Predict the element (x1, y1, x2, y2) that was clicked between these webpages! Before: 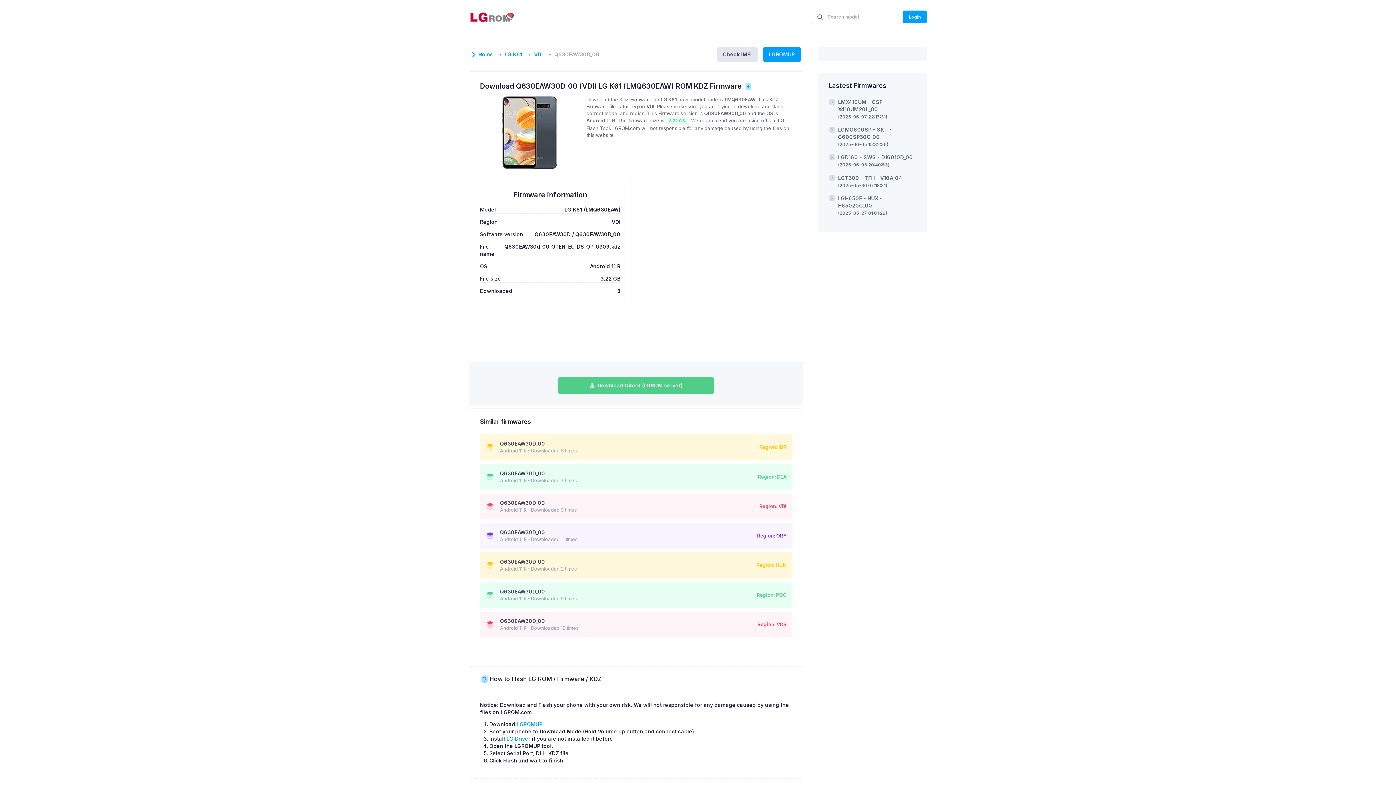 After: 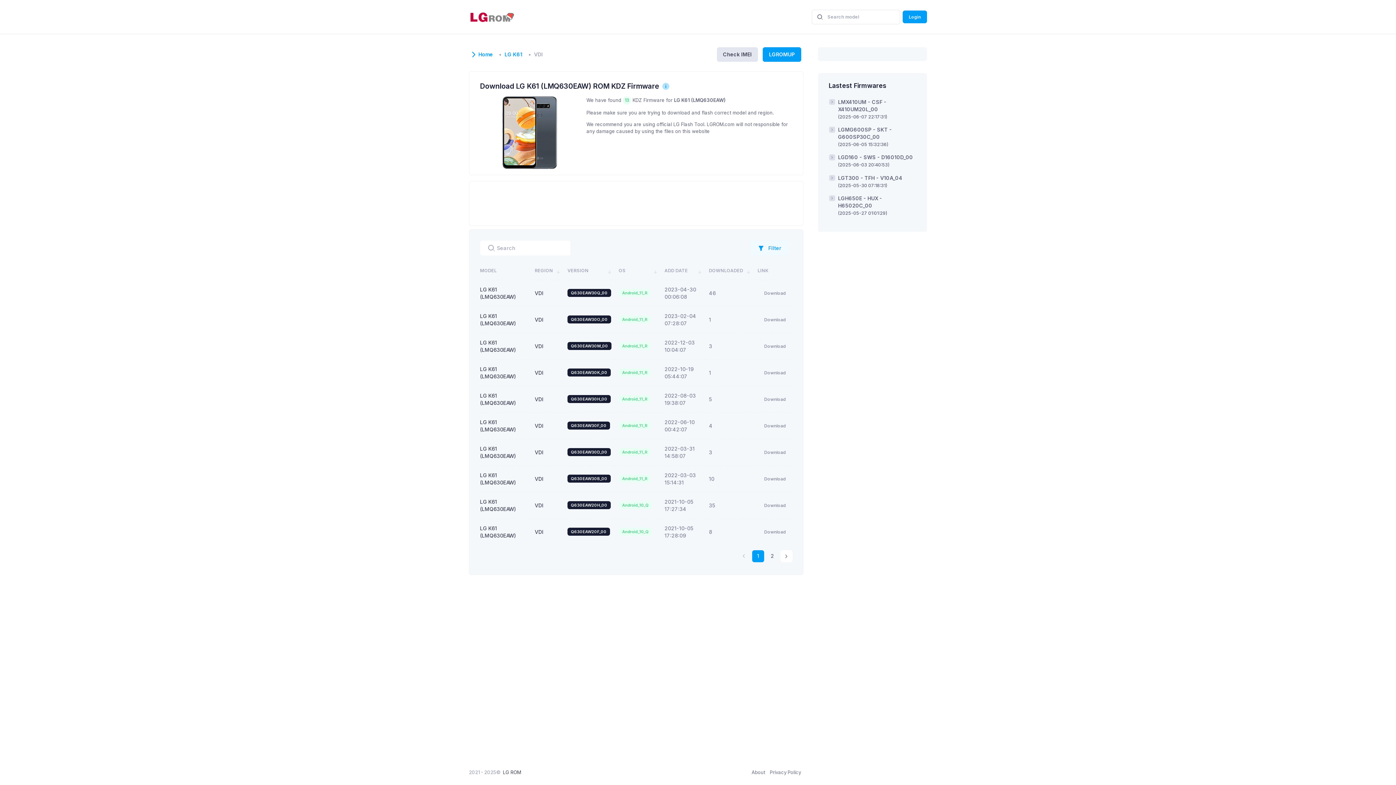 Action: label: VDI bbox: (534, 51, 546, 57)